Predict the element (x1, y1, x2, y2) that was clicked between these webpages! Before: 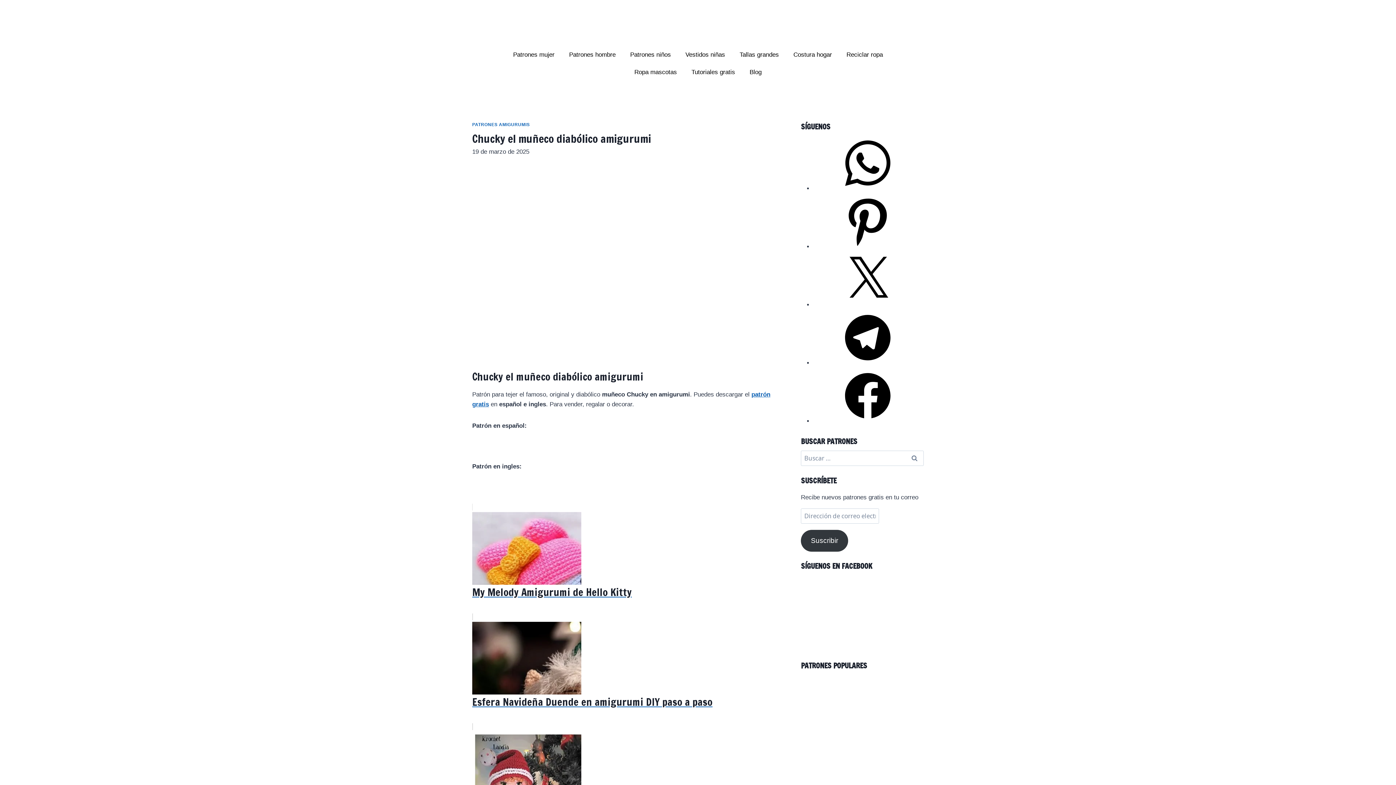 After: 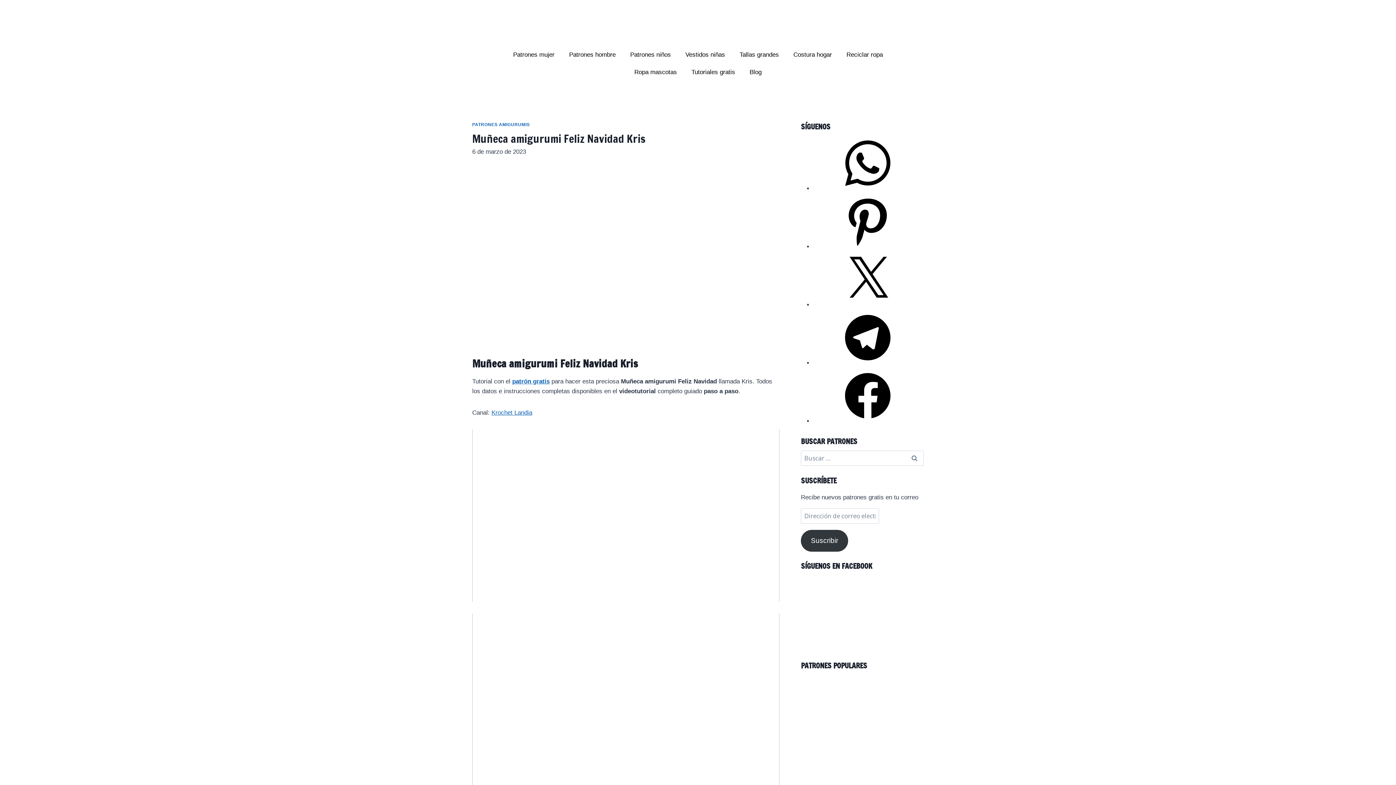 Action: label: Muñeca amigurumi Feliz Navidad Kris bbox: (472, 723, 779, 840)